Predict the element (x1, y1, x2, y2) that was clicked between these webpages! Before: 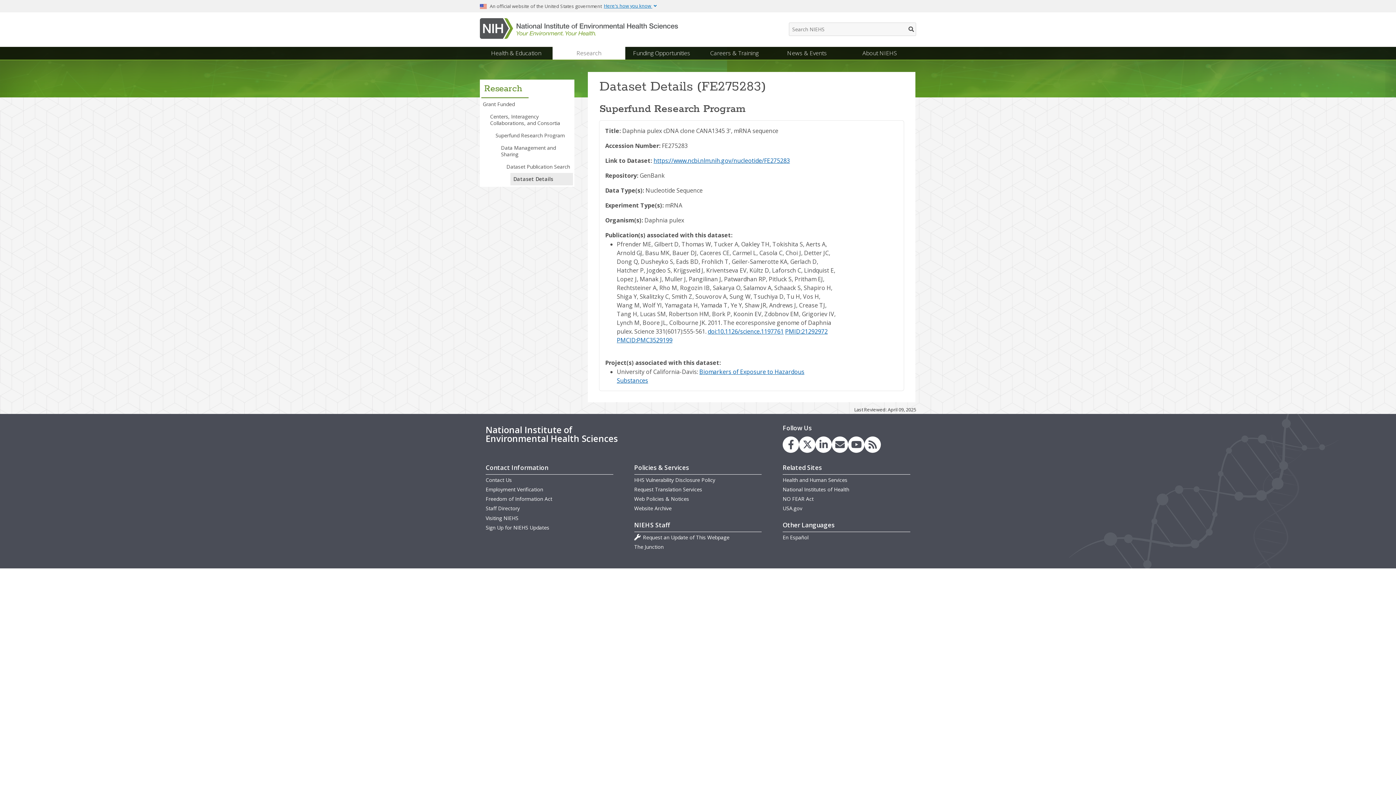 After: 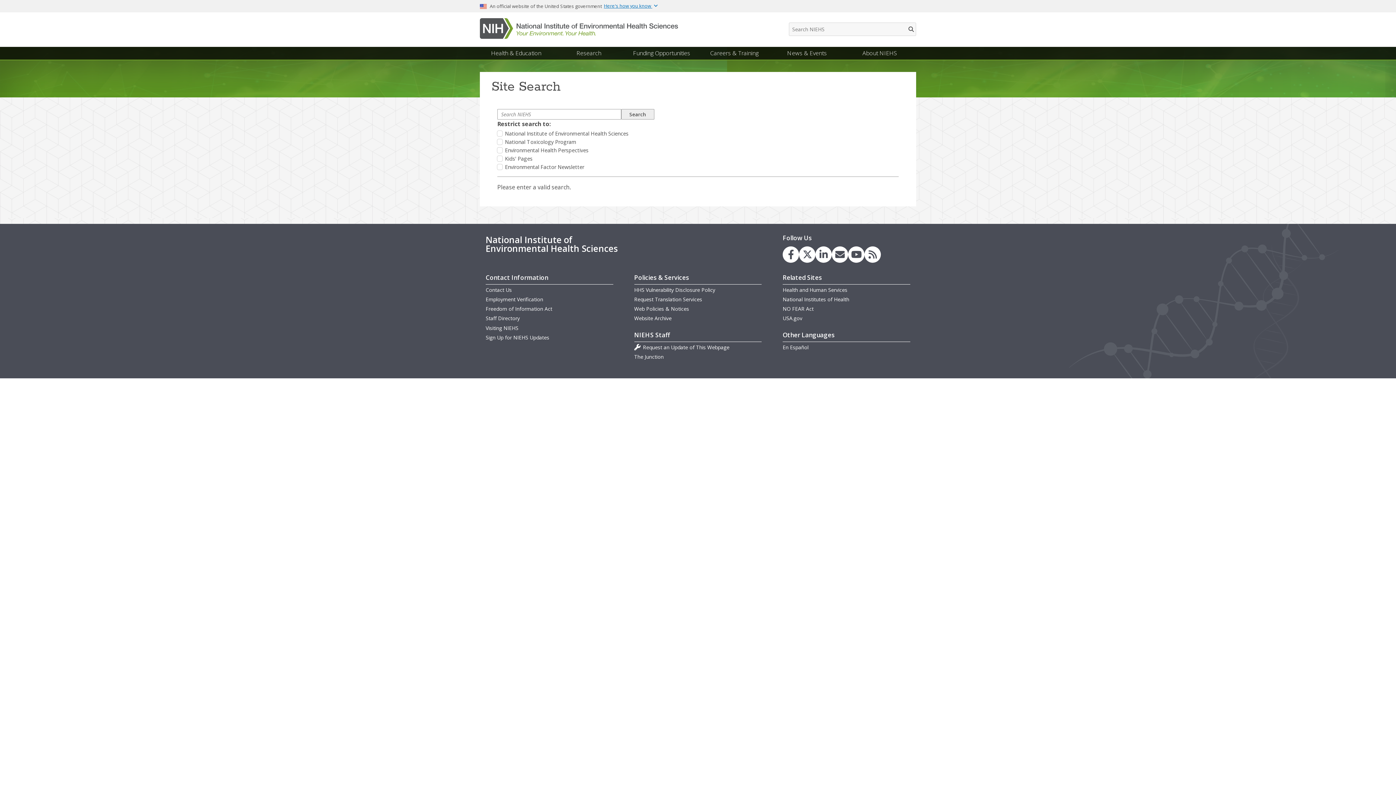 Action: bbox: (906, 25, 916, 33)